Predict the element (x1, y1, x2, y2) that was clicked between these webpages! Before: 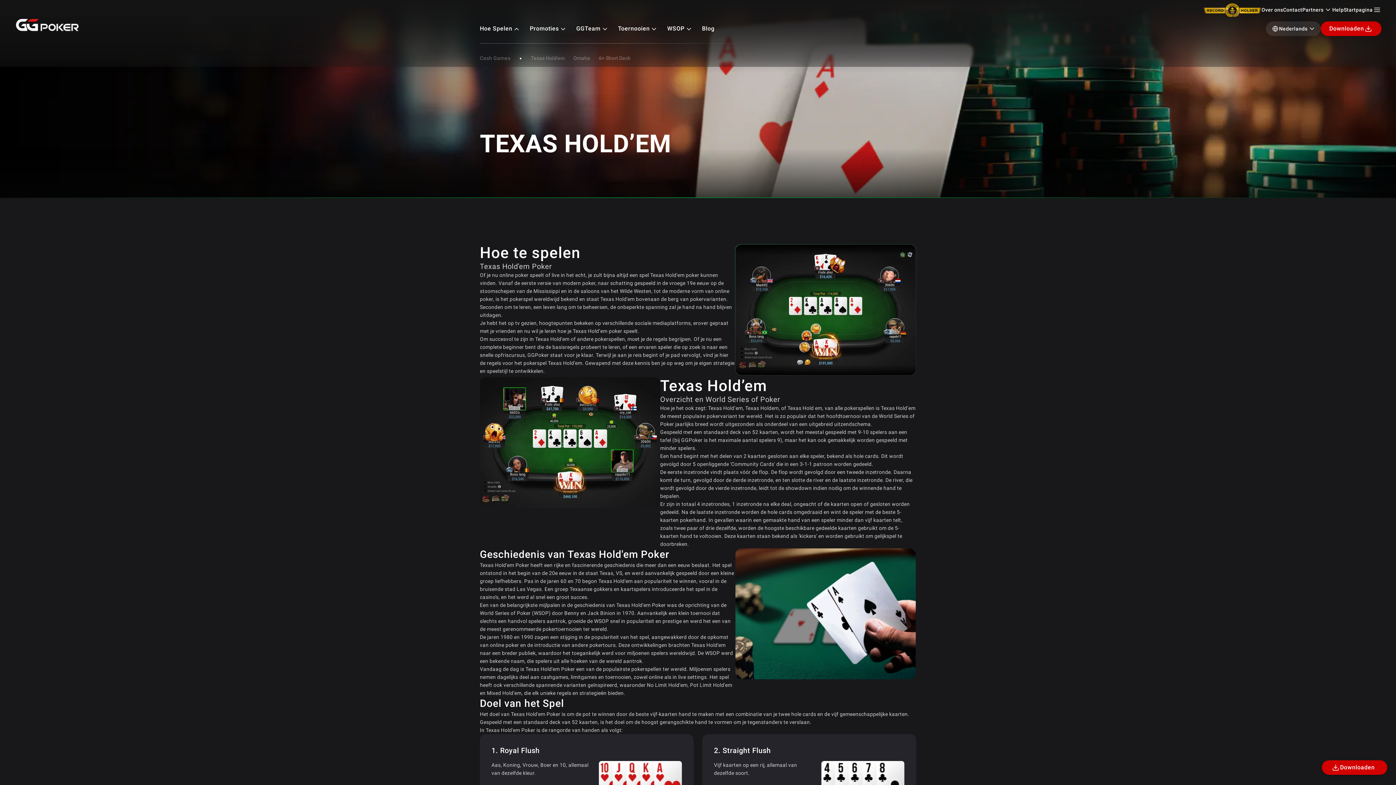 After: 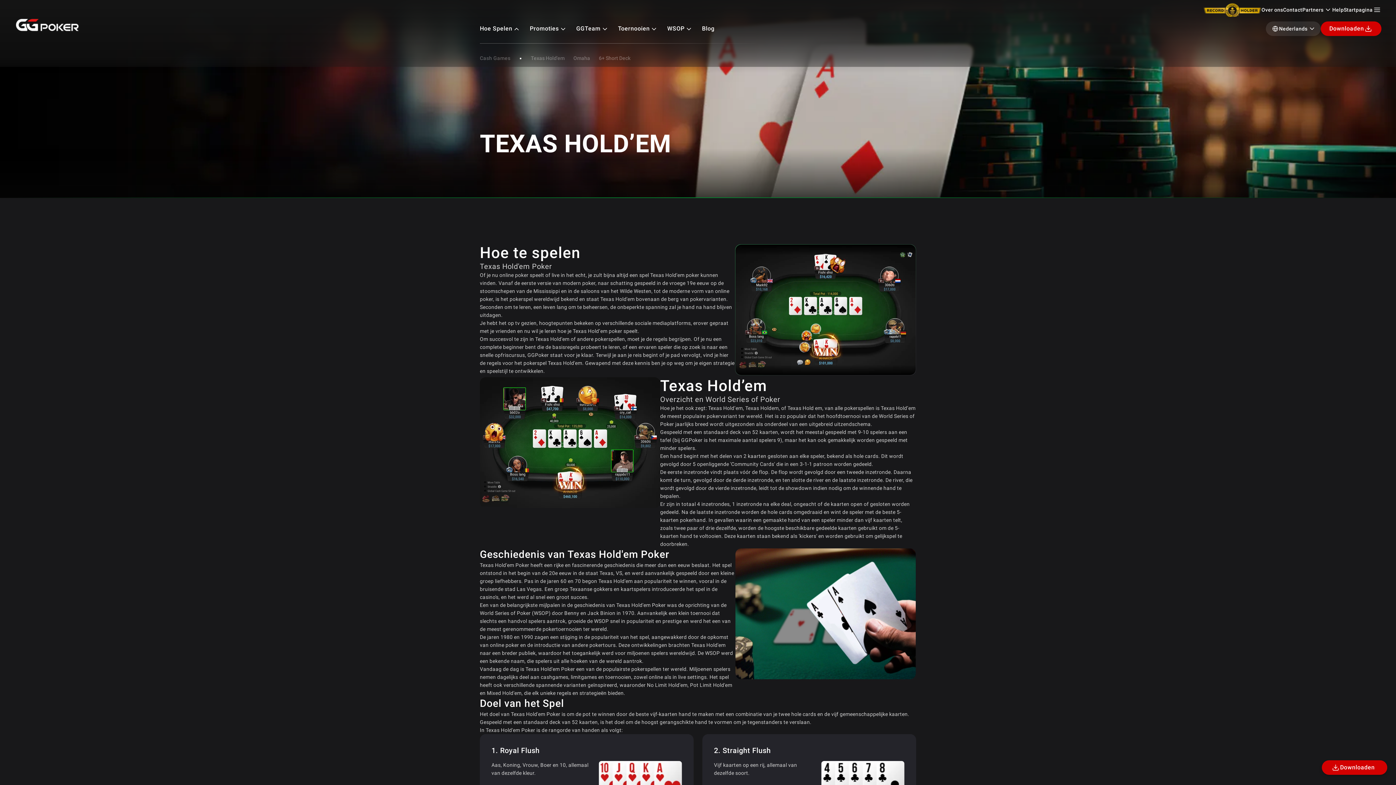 Action: label: Texas Hold'em bbox: (530, 49, 564, 66)